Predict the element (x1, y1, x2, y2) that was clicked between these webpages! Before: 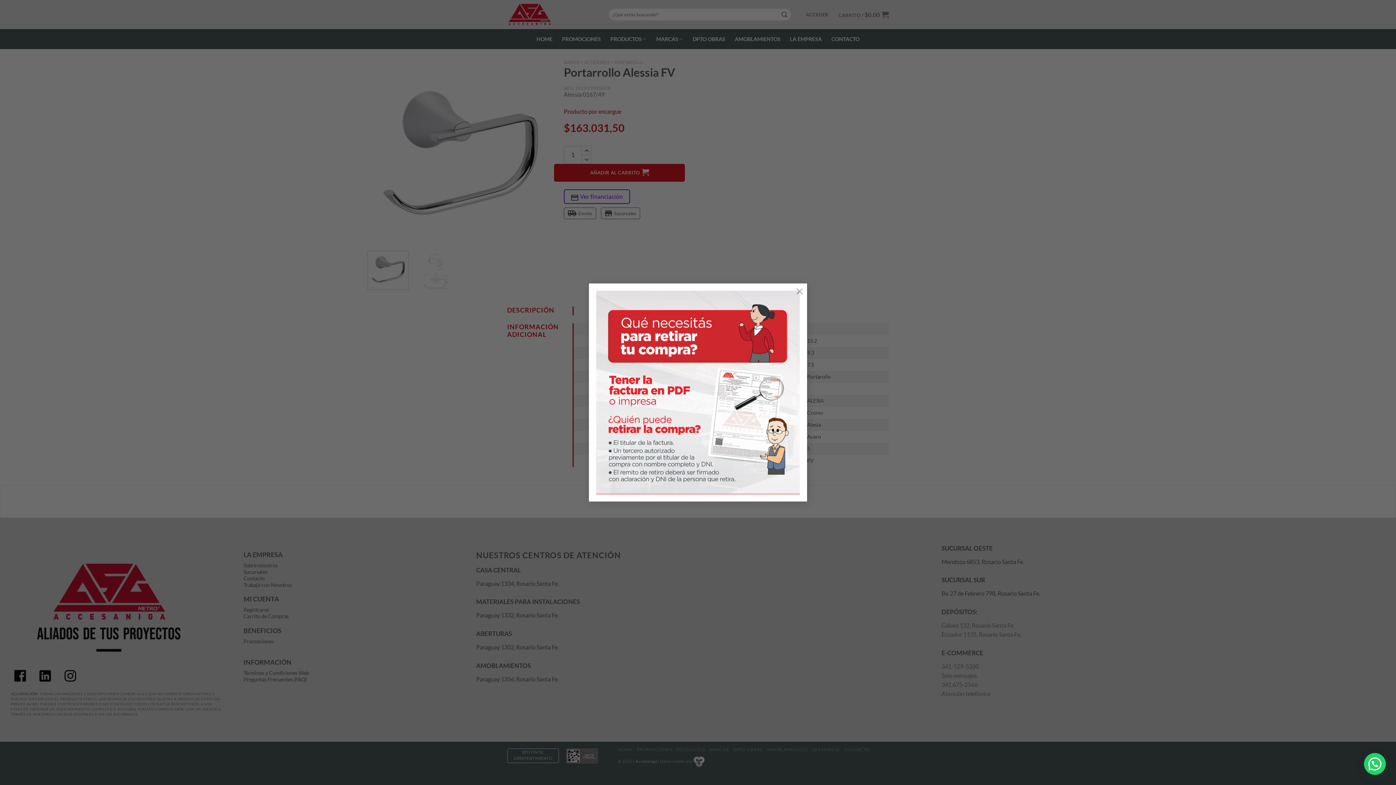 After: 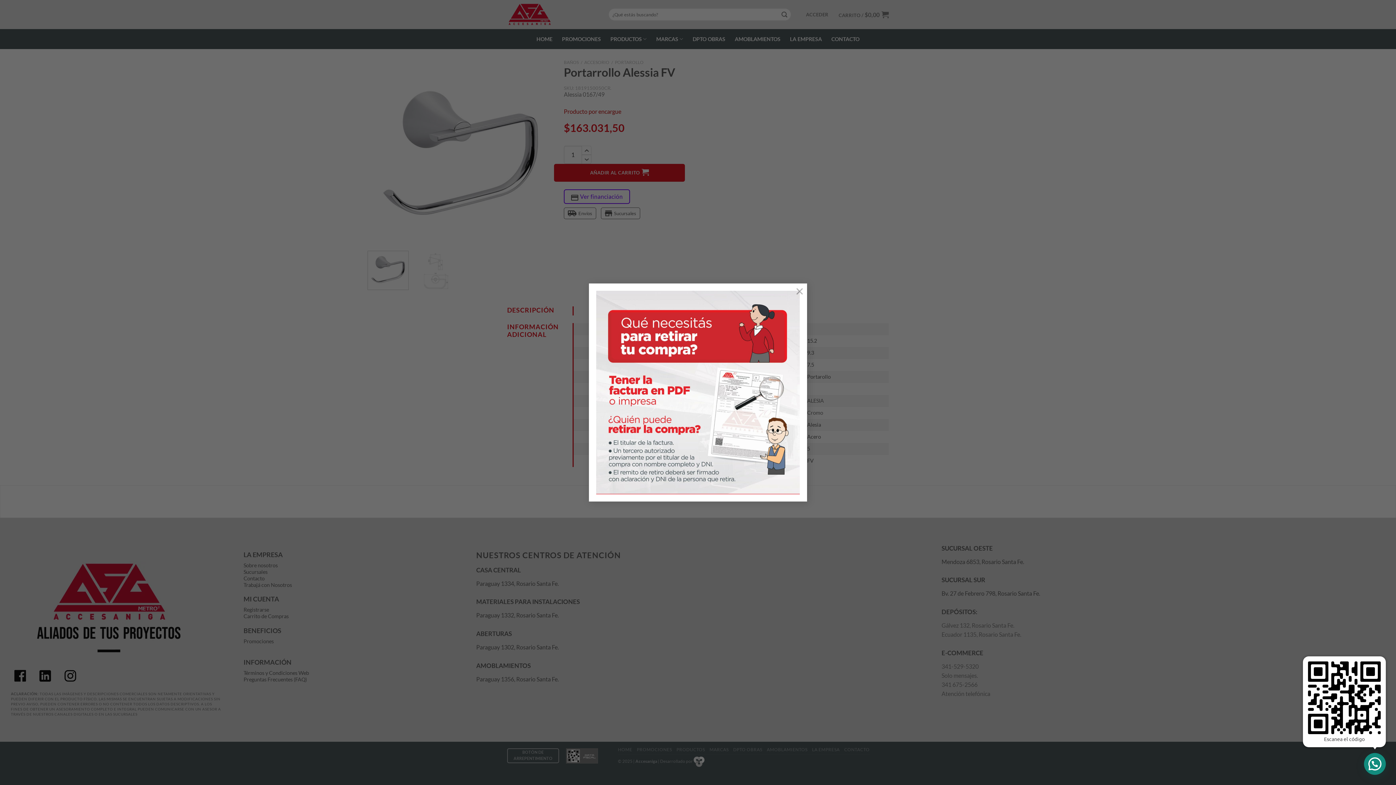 Action: bbox: (1364, 753, 1386, 775)